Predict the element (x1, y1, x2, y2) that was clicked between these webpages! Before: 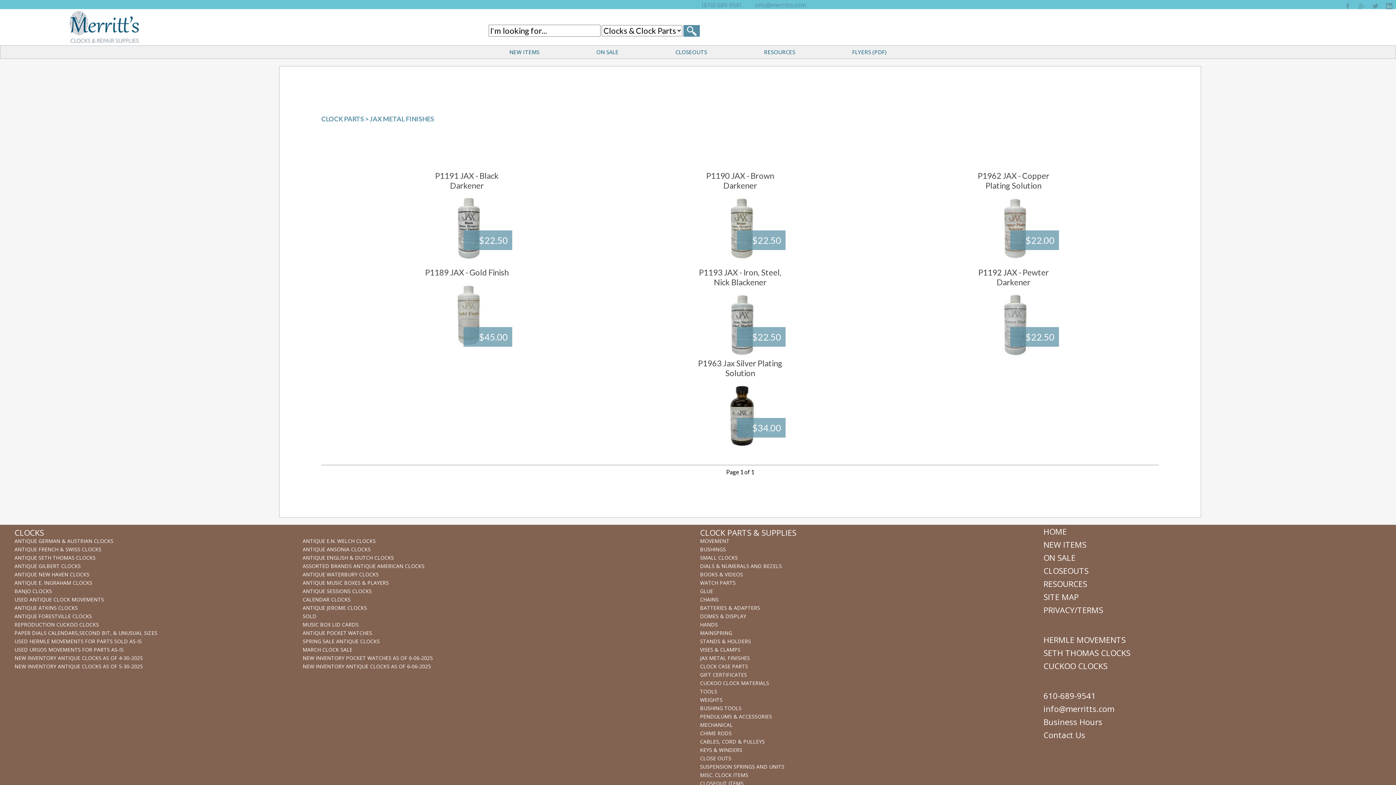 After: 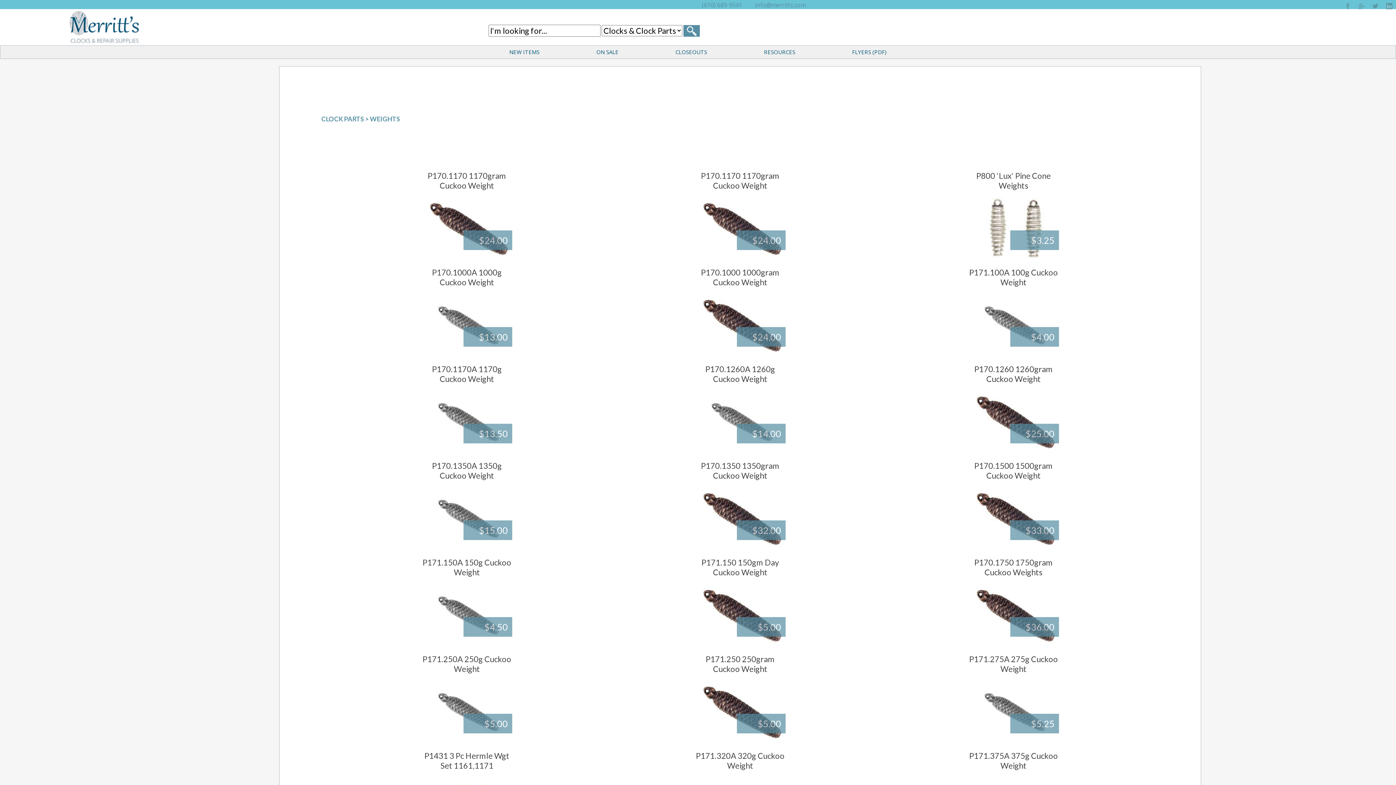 Action: label: WEIGHTS bbox: (700, 696, 722, 703)